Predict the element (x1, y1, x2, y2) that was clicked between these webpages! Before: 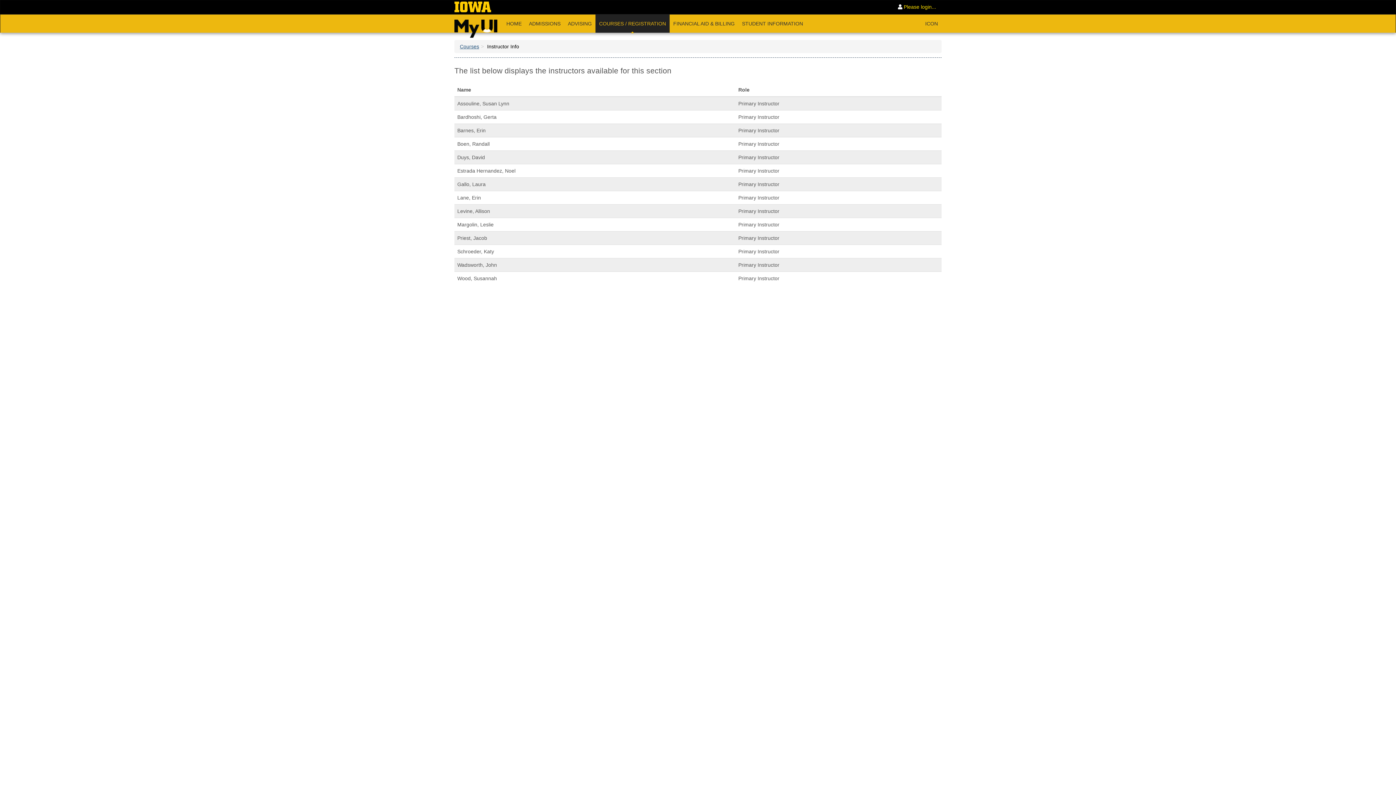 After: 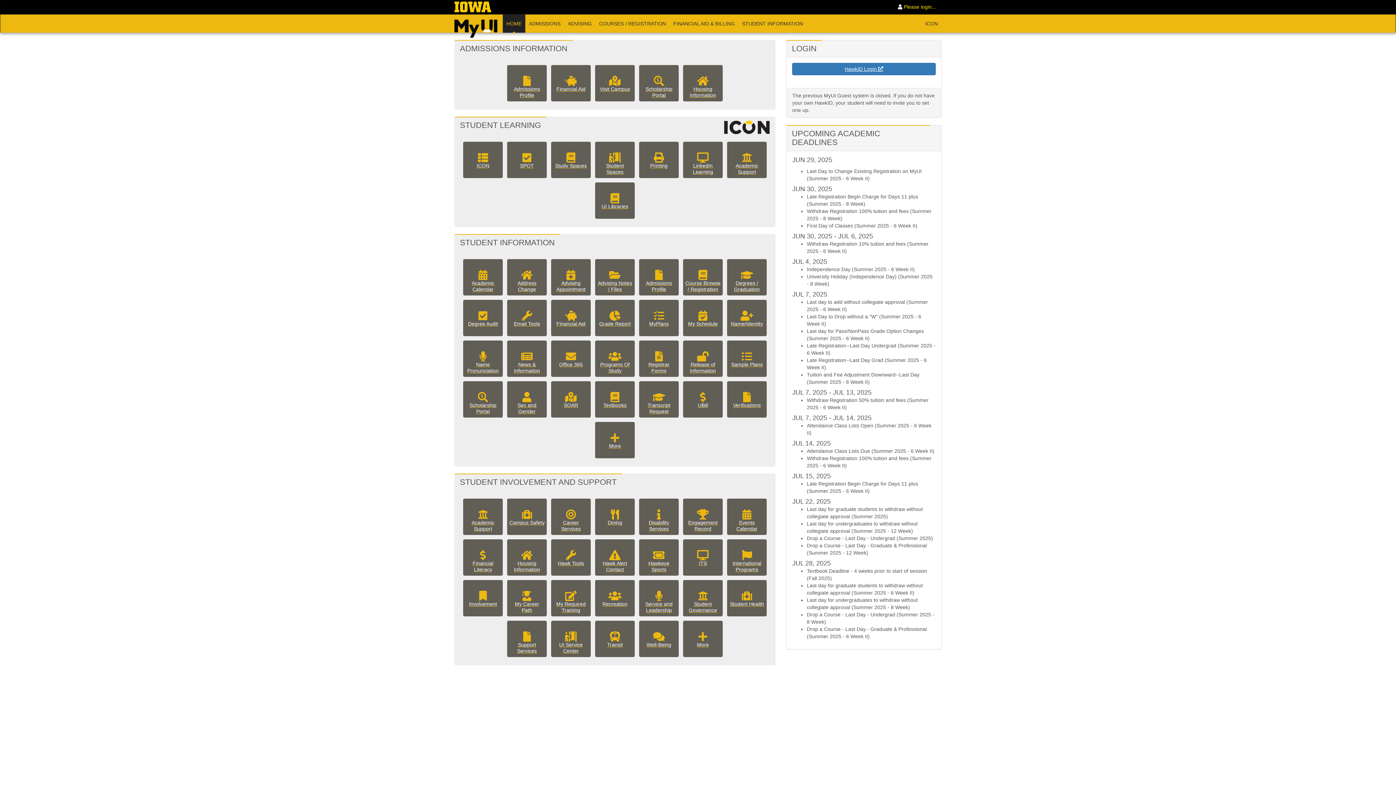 Action: bbox: (449, 14, 502, 37)